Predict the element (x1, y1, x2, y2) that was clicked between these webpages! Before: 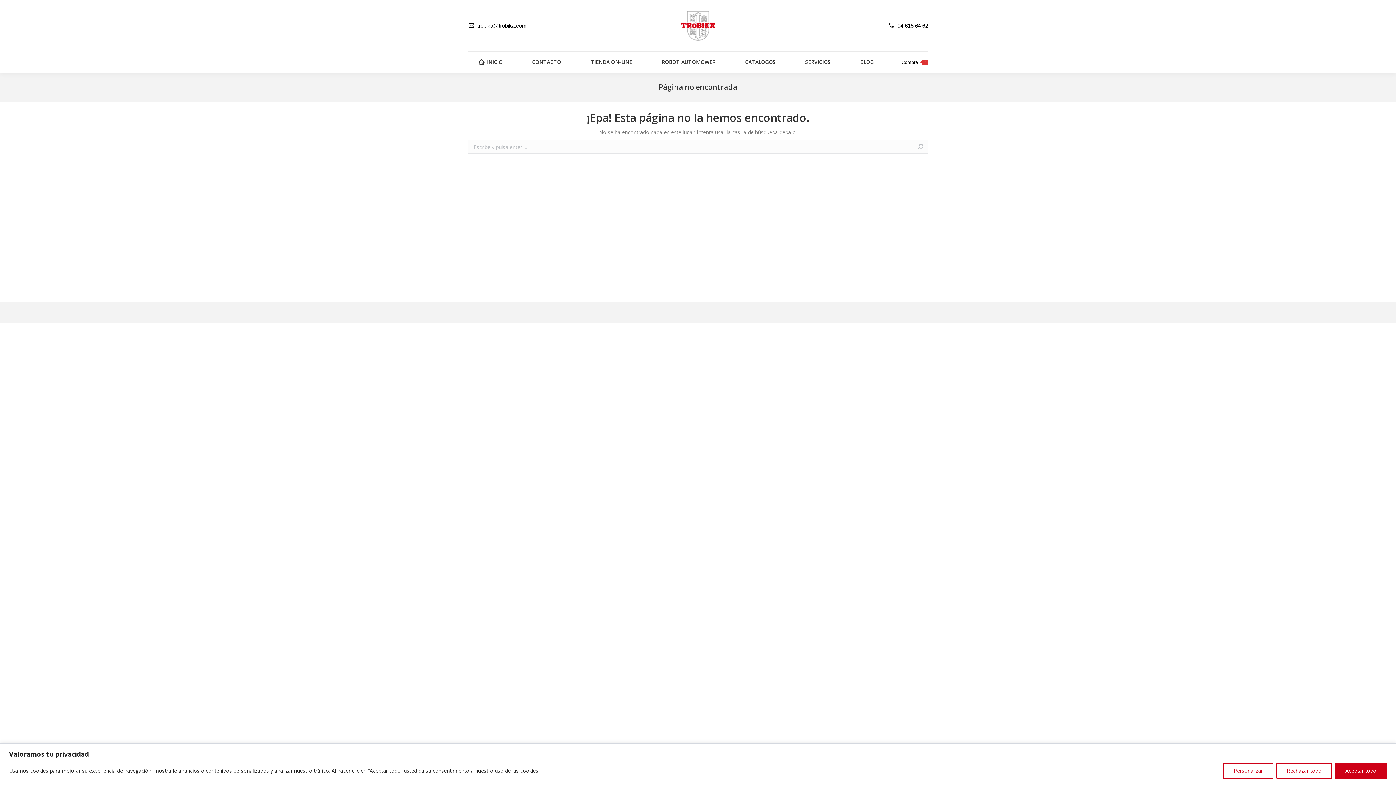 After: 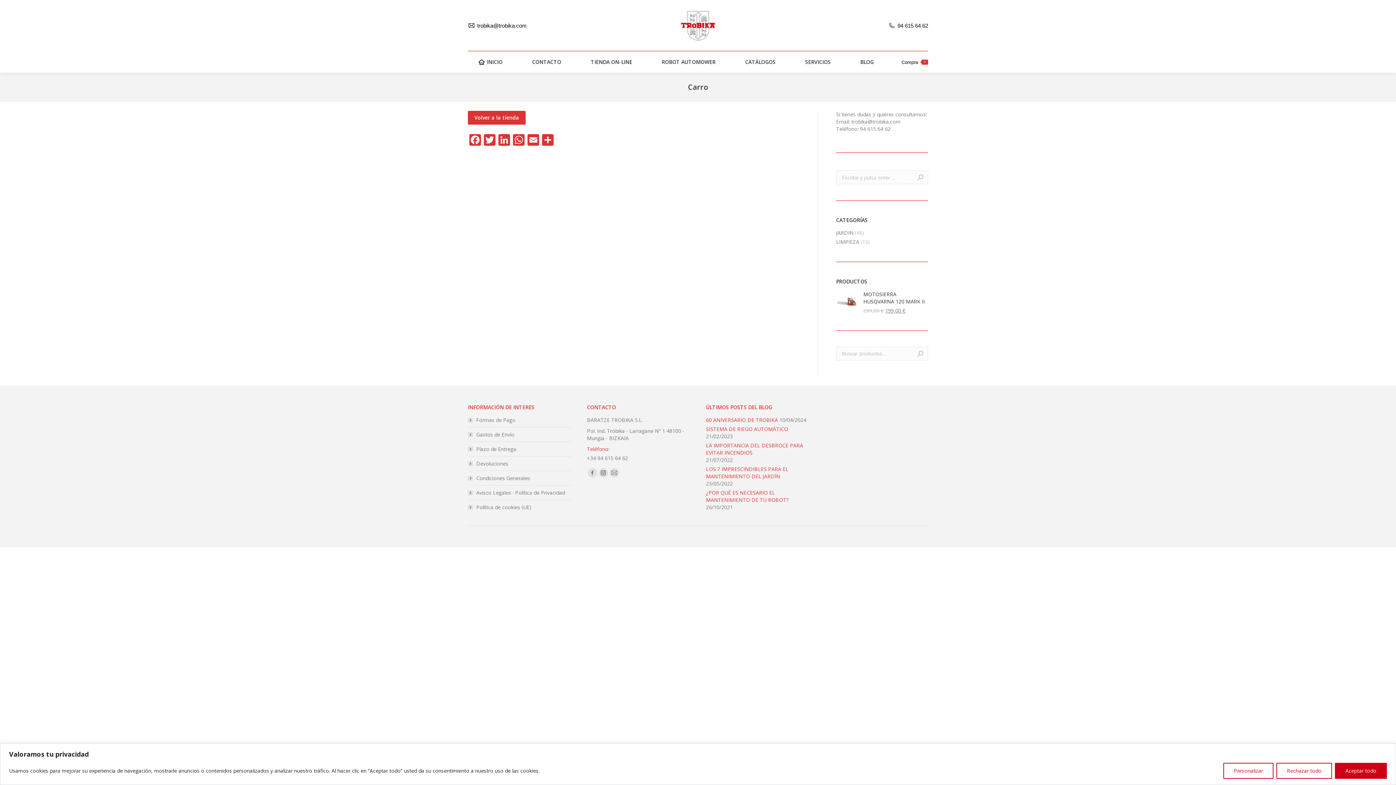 Action: bbox: (901, 59, 928, 65) label: Compra
0